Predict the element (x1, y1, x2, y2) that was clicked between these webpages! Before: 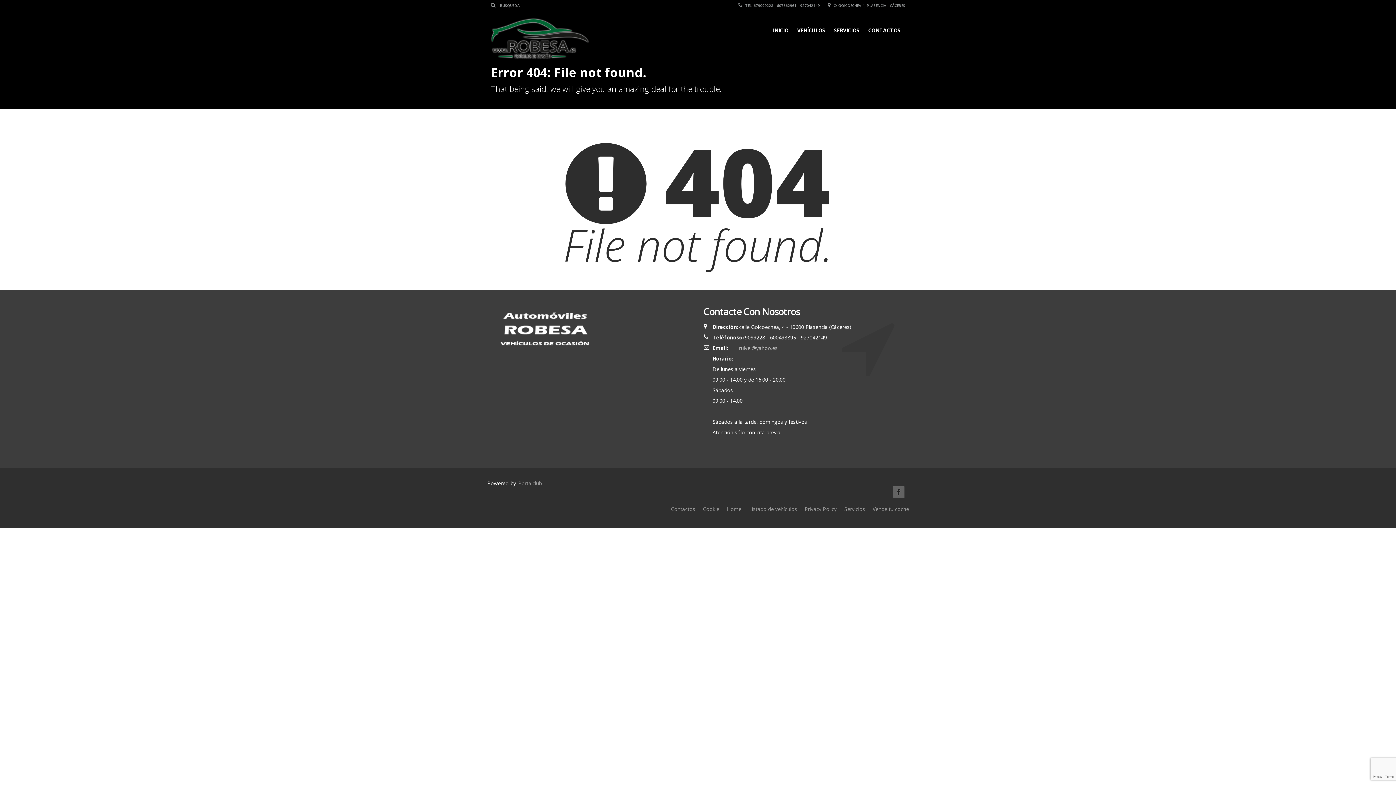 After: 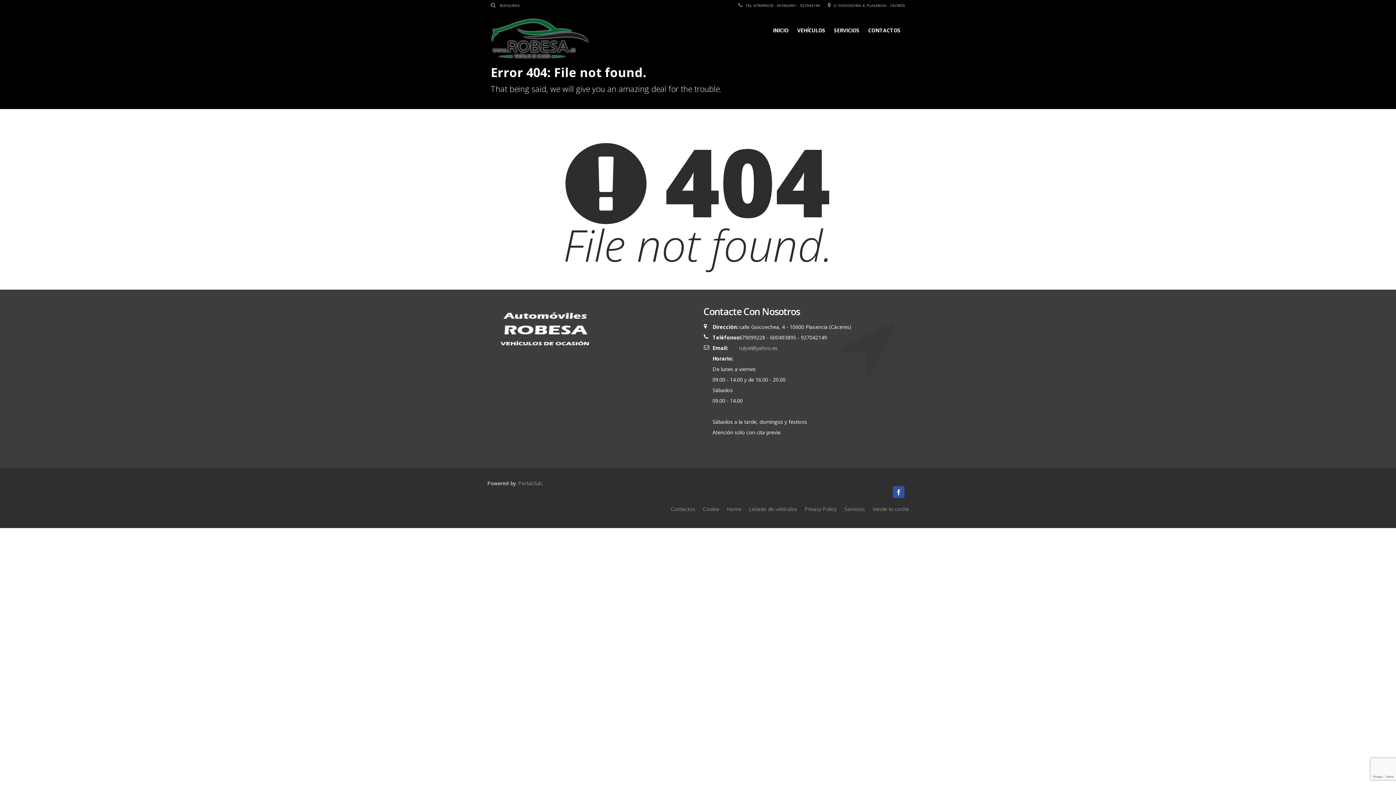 Action: bbox: (893, 486, 904, 498)